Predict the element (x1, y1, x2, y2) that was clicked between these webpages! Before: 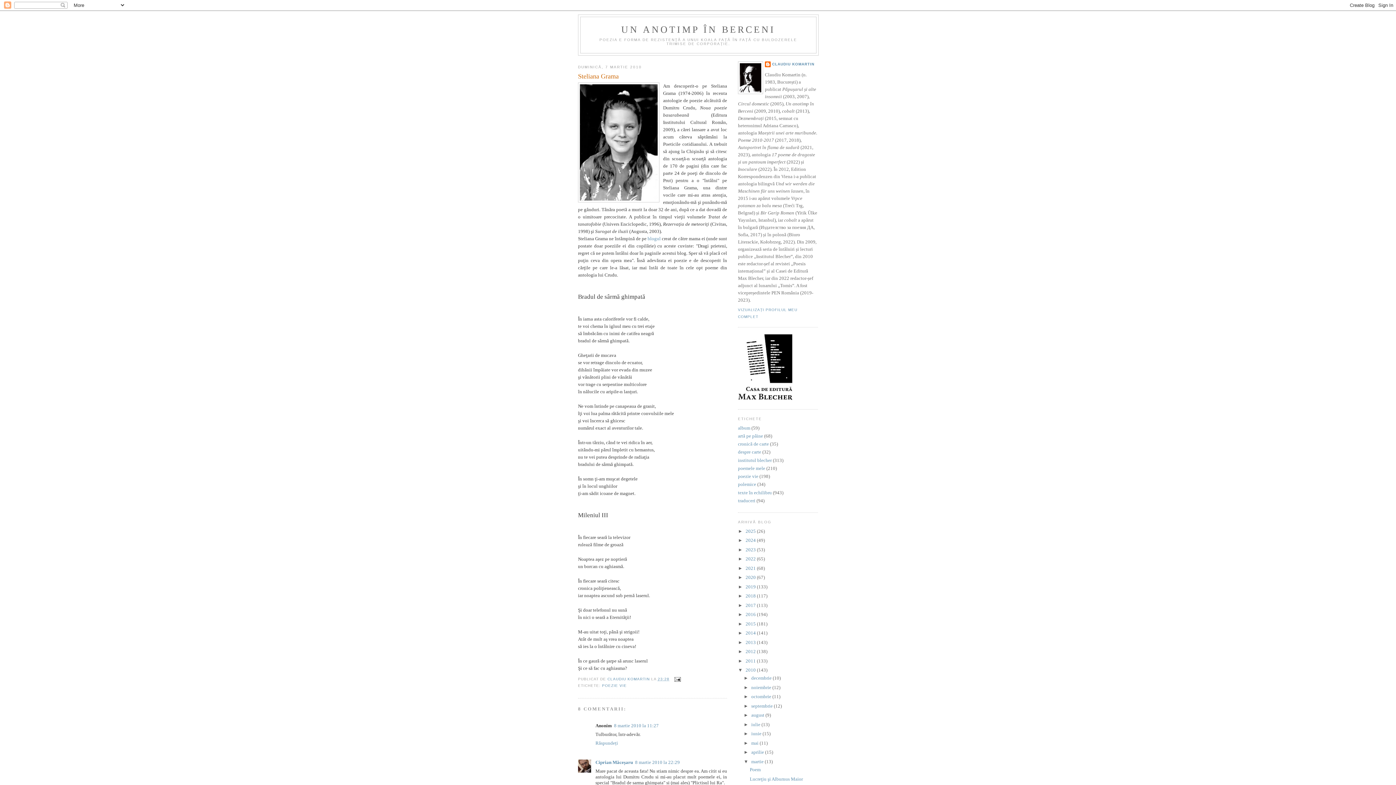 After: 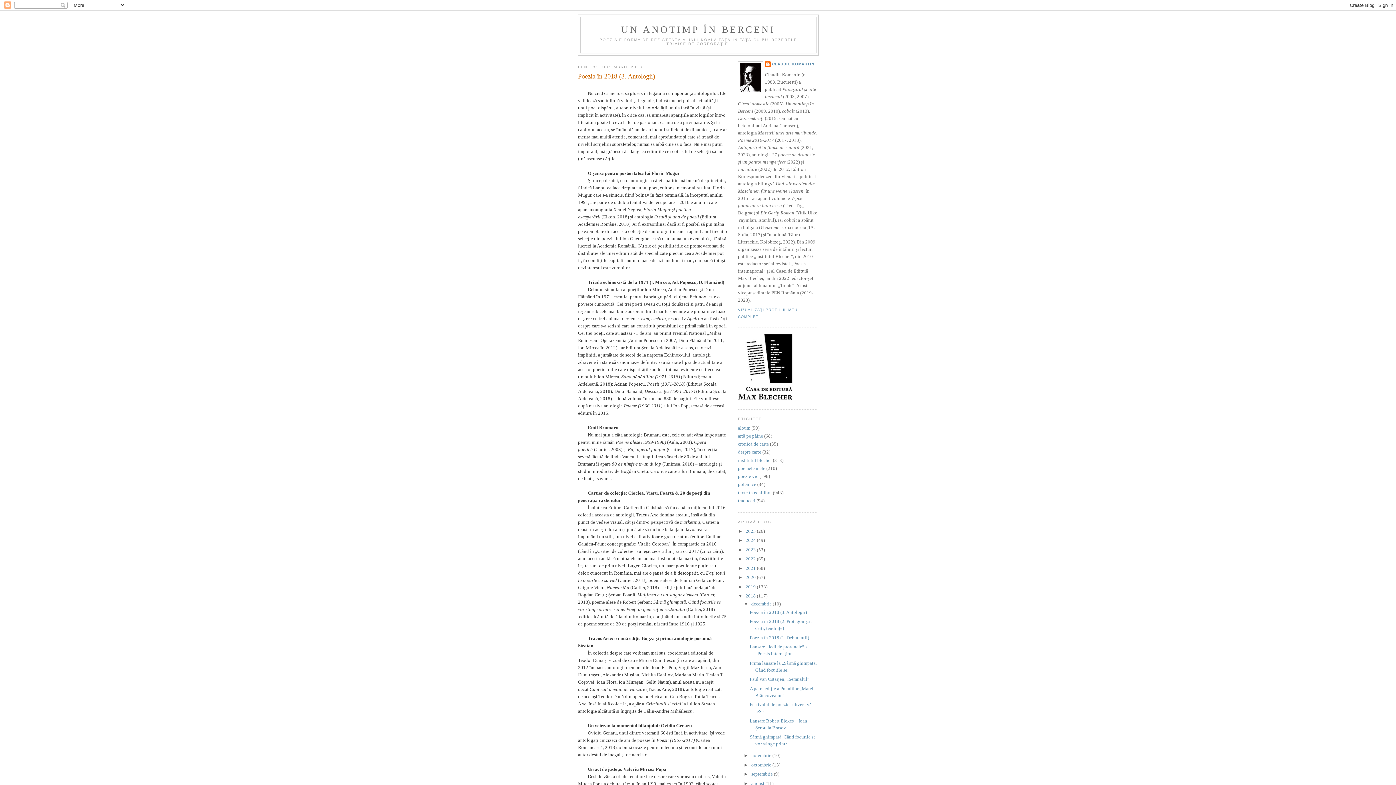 Action: label: 2018  bbox: (745, 593, 757, 598)